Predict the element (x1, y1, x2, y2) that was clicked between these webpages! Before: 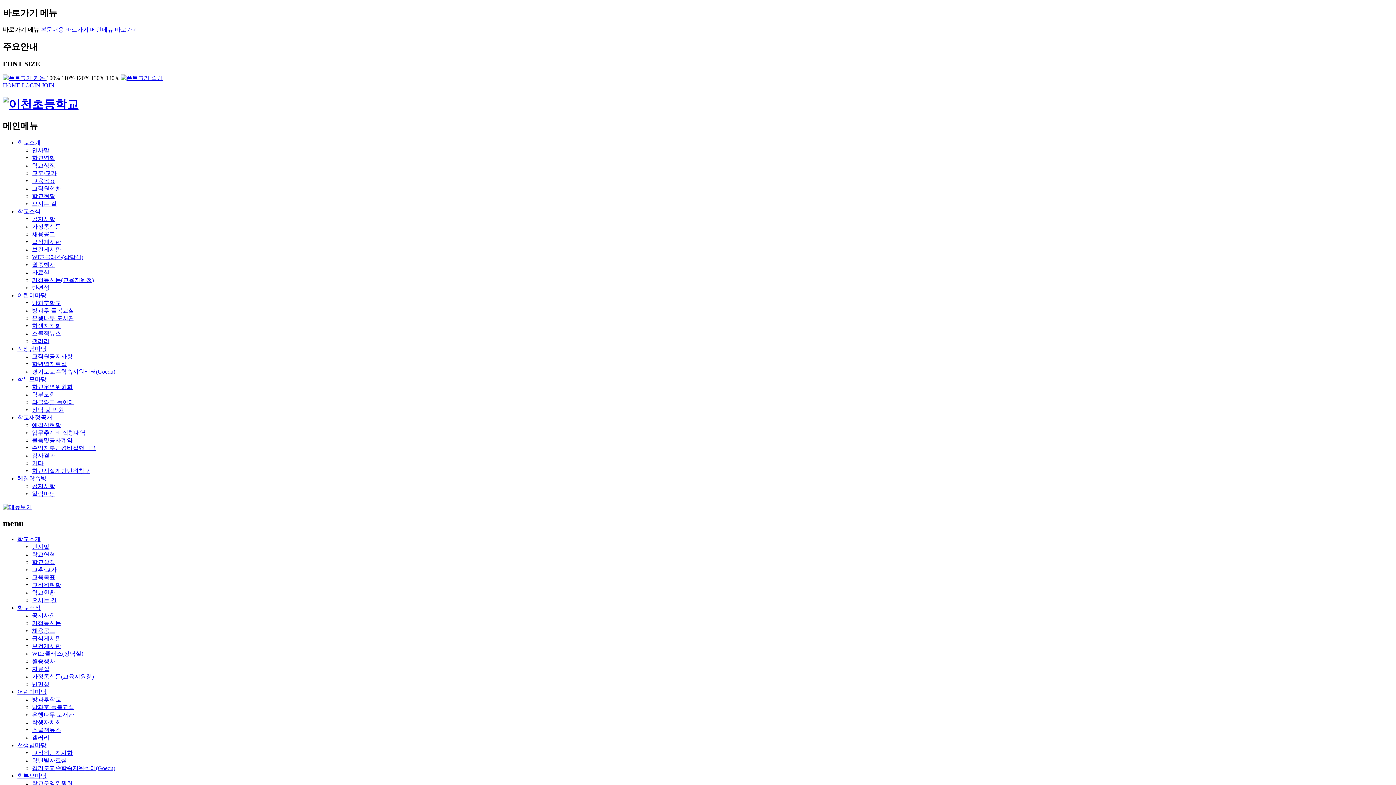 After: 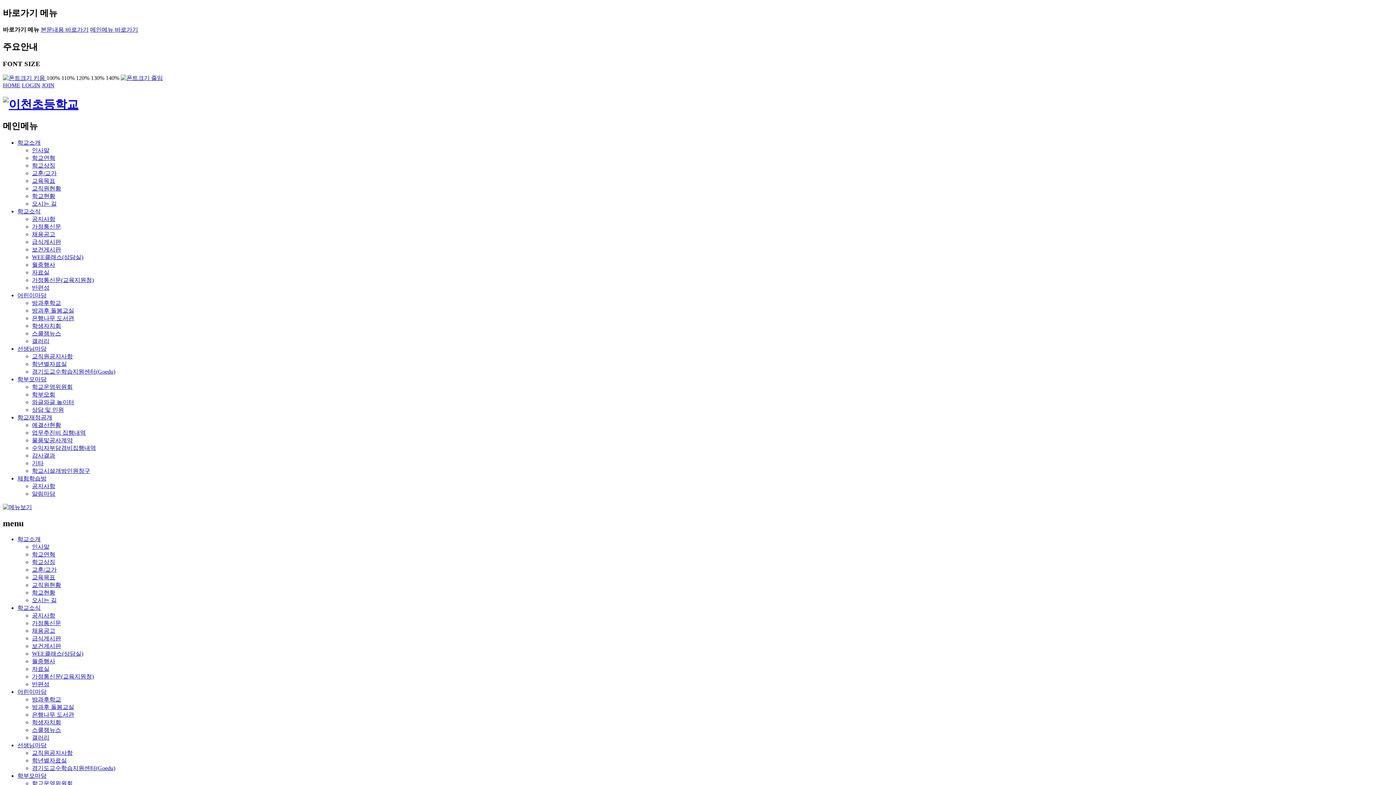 Action: bbox: (32, 612, 55, 618) label: 공지사항